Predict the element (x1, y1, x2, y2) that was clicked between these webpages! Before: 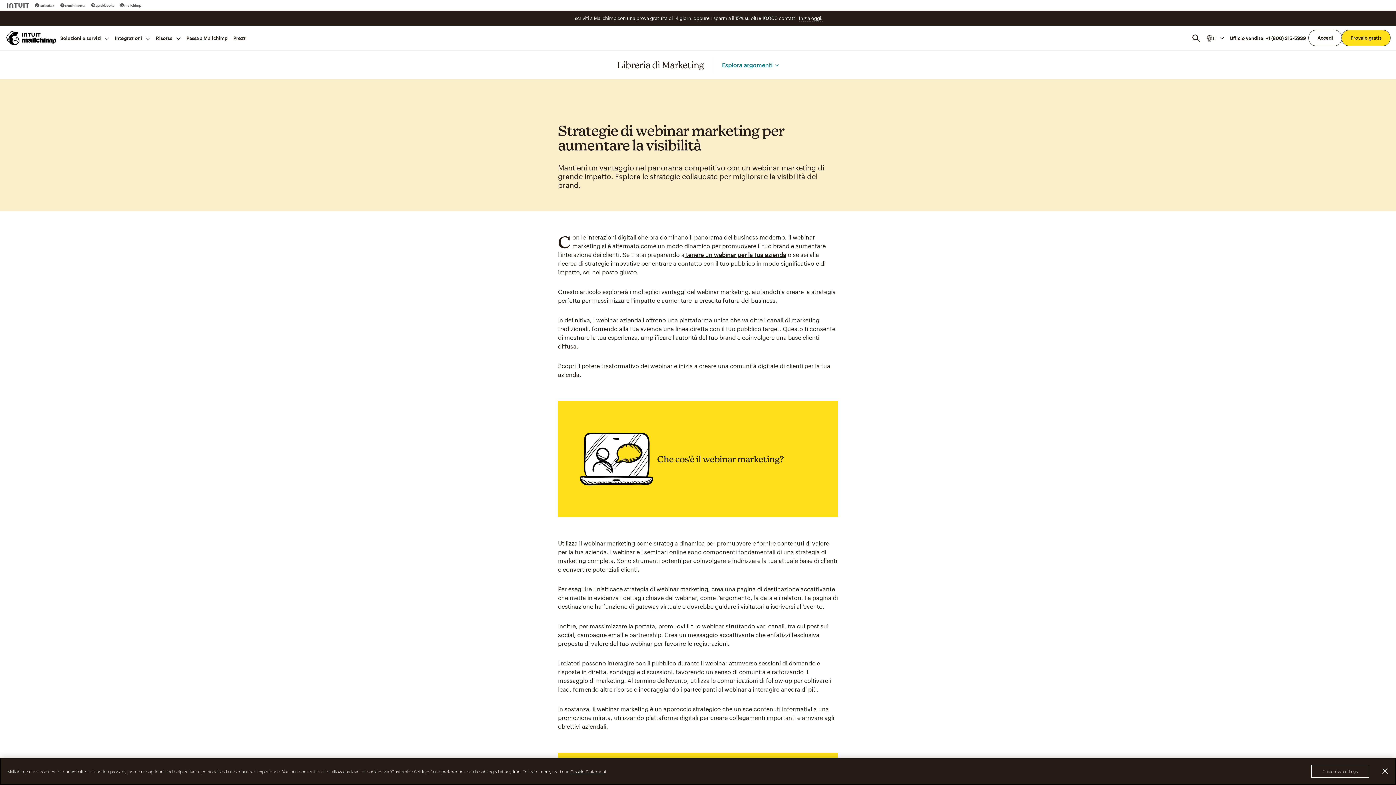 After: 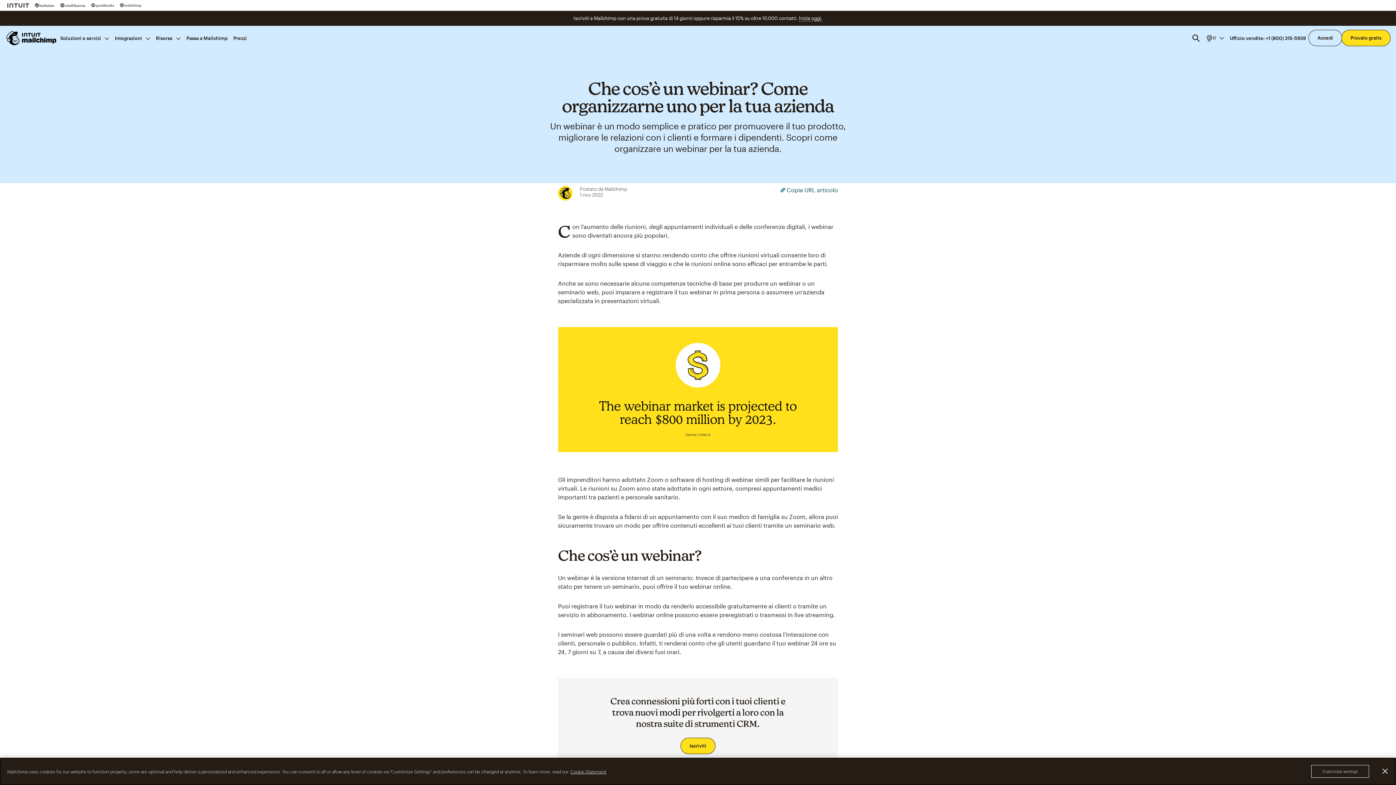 Action: label:  tenere un webinar per la tua azienda bbox: (684, 251, 786, 258)